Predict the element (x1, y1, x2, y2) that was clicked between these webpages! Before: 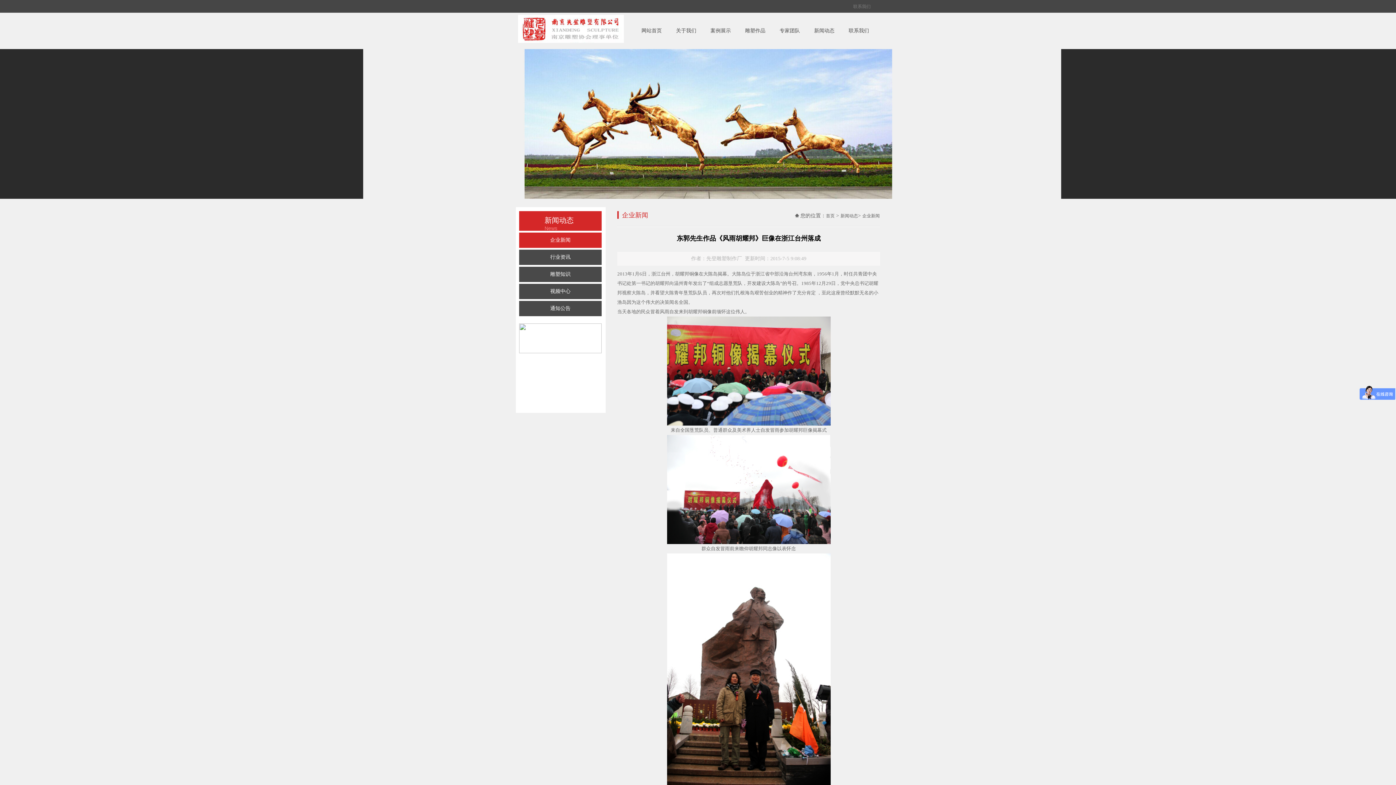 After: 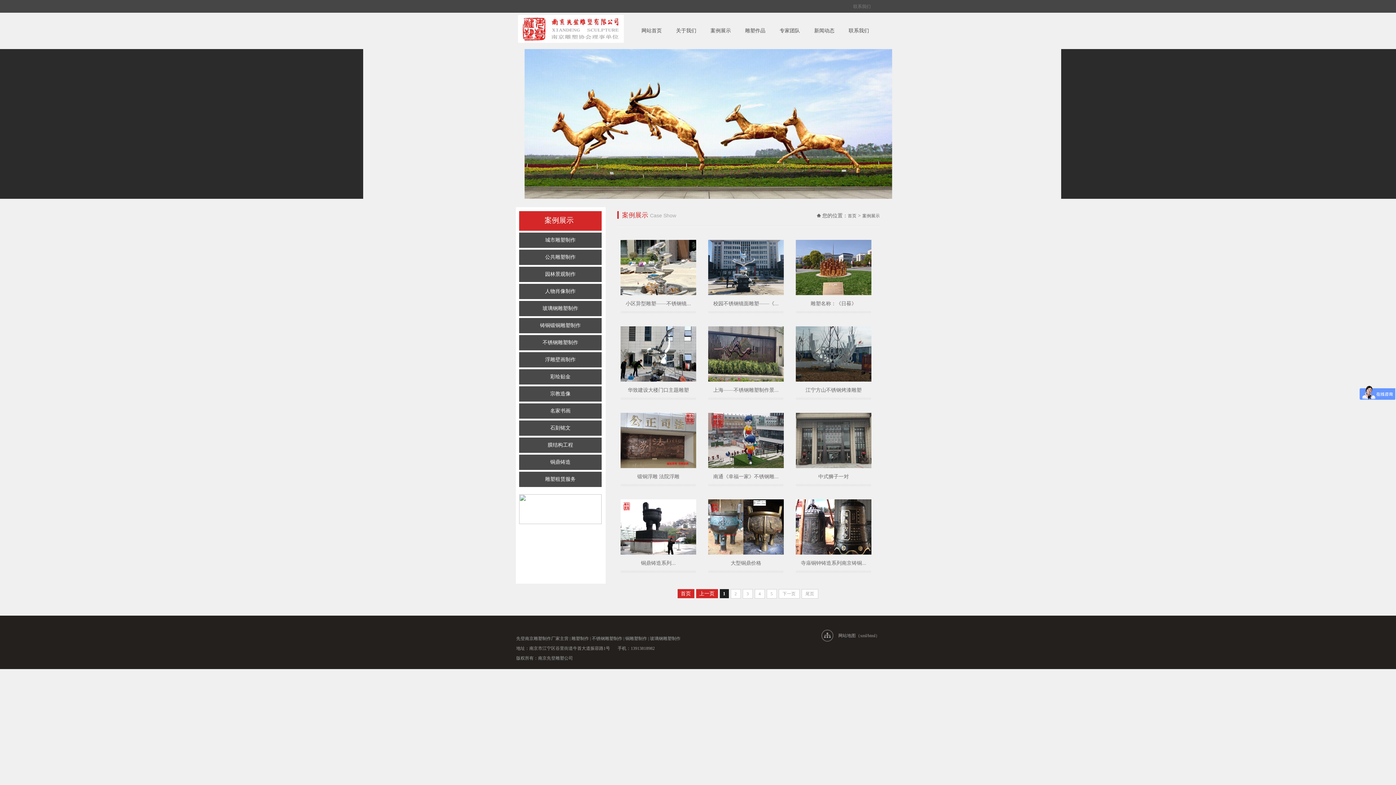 Action: bbox: (703, 12, 738, 49) label: 案例展示